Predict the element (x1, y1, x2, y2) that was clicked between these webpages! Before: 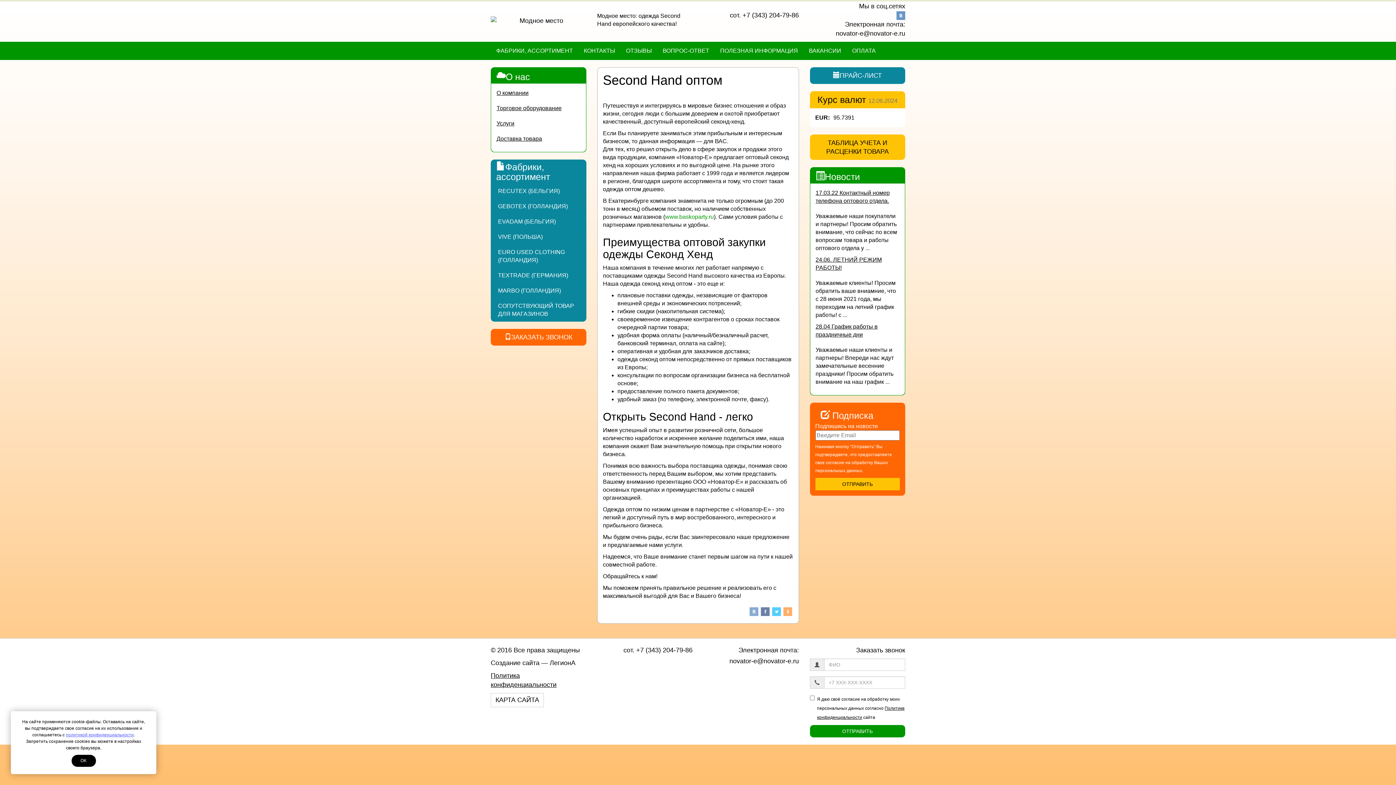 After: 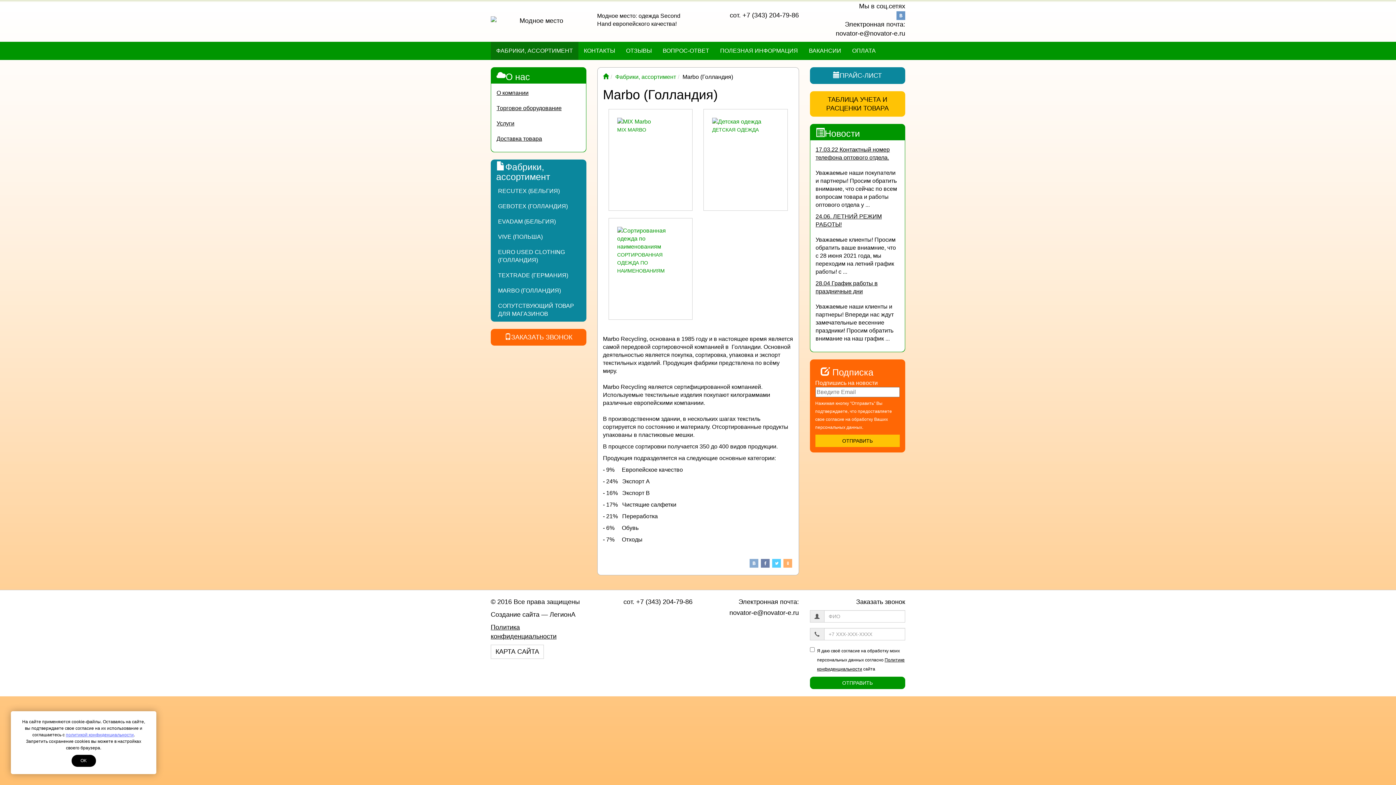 Action: label: MARBO (ГОЛЛАНДИЯ) bbox: (494, 283, 586, 298)